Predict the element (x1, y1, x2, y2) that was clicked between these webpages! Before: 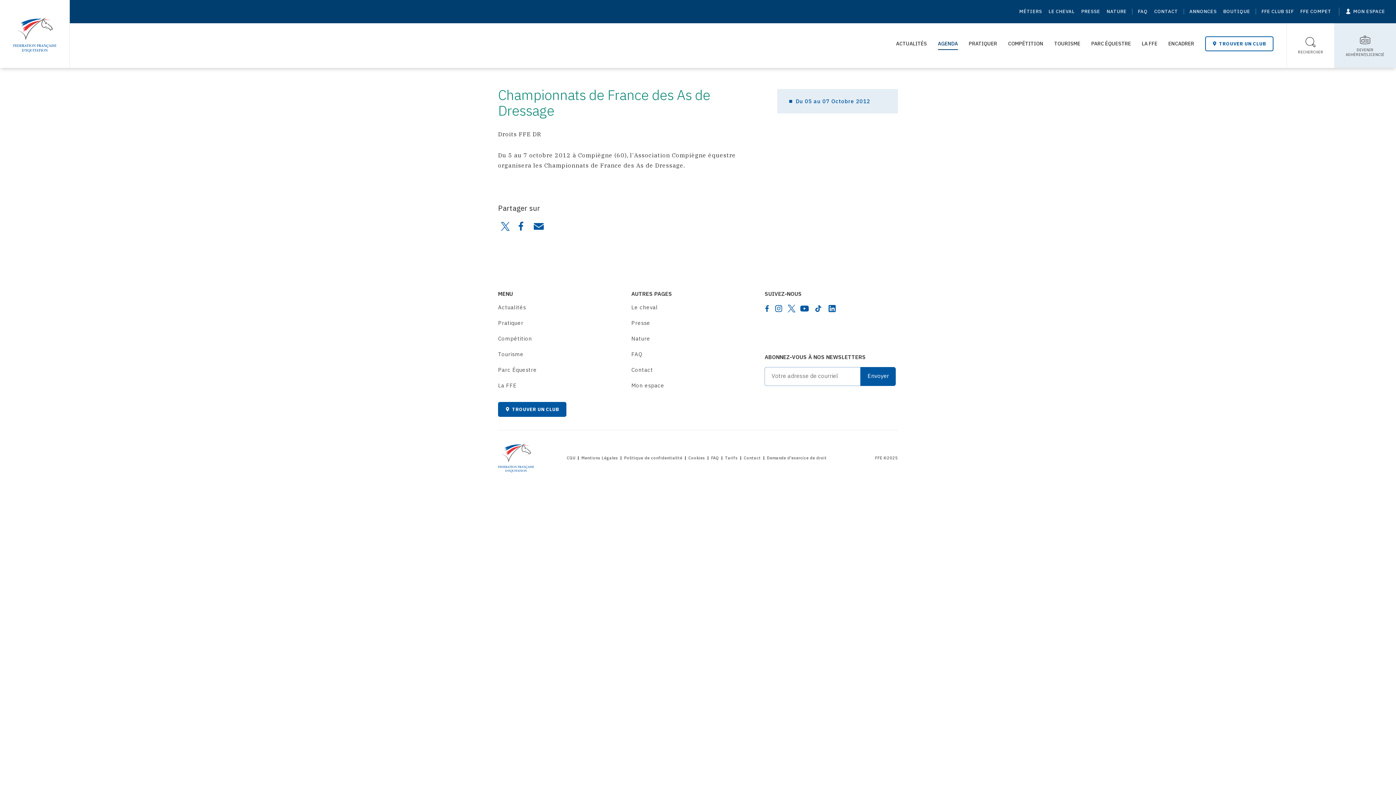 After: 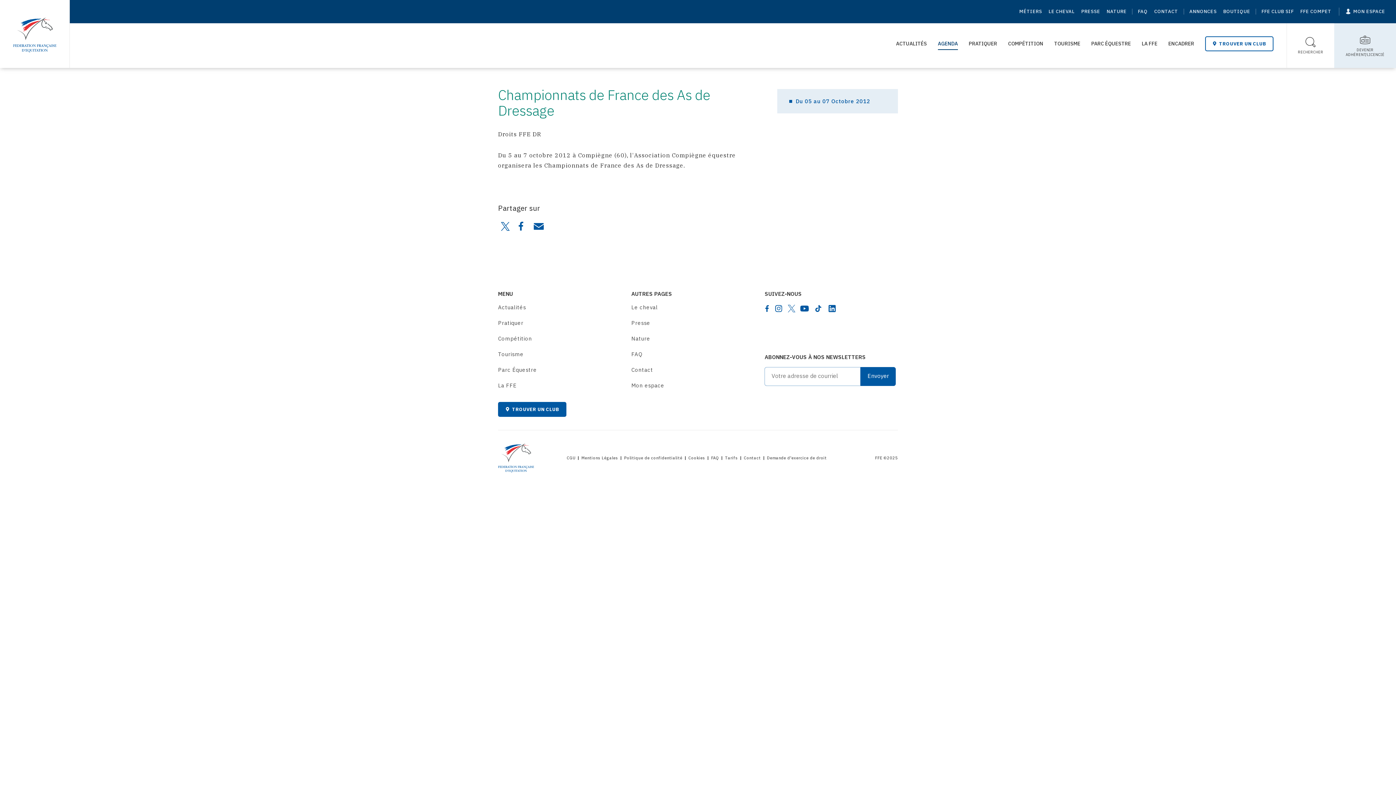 Action: bbox: (788, 303, 795, 313) label: X